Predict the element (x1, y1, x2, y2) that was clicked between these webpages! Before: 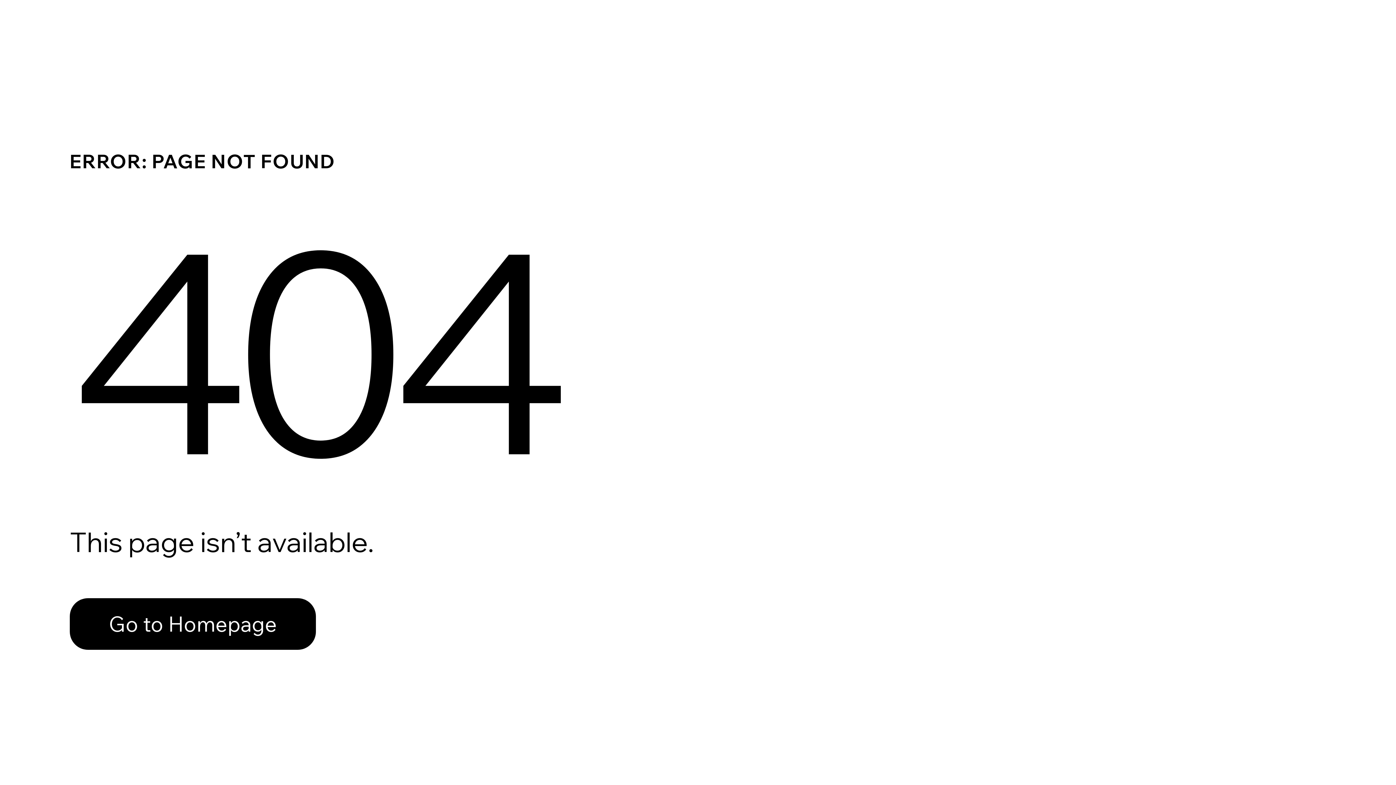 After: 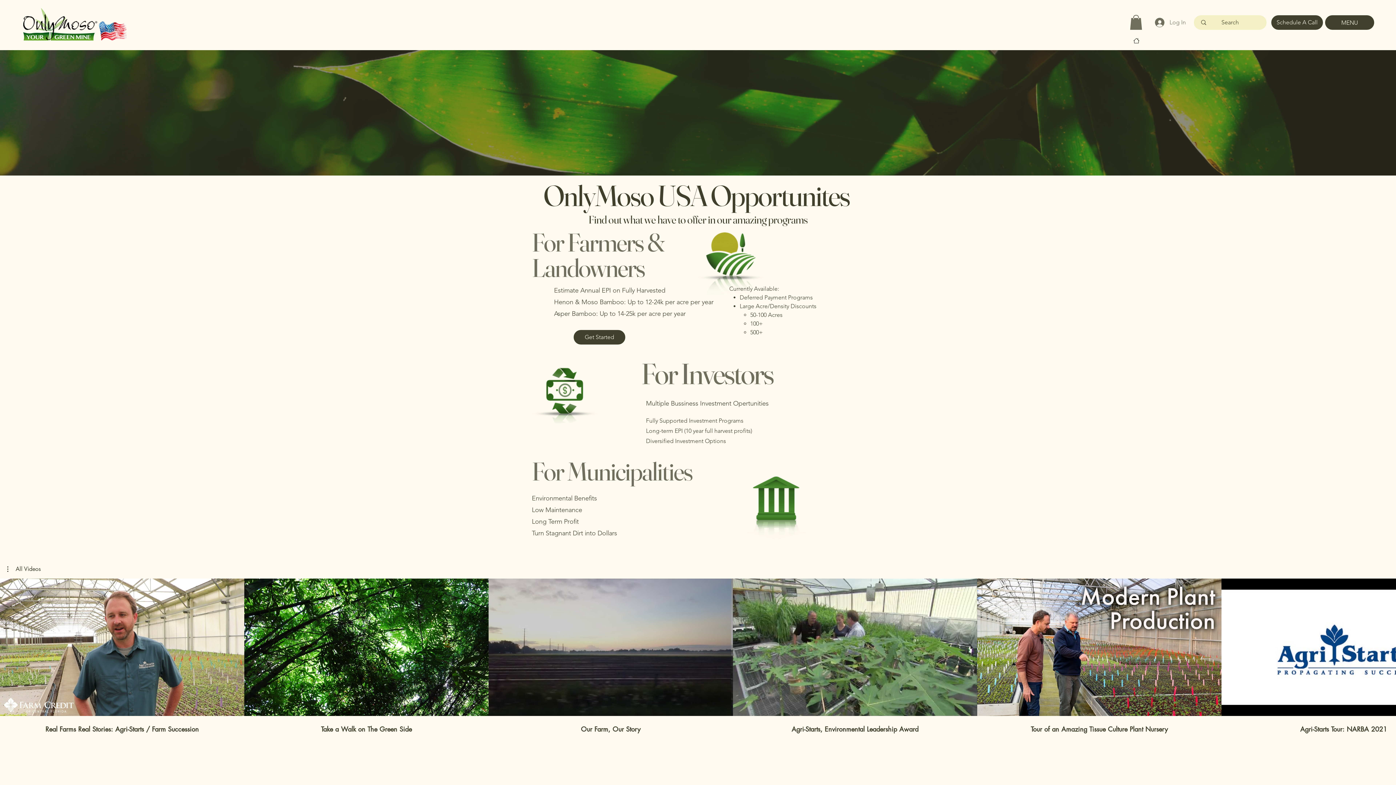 Action: bbox: (69, 598, 316, 650) label: Go to Homepage